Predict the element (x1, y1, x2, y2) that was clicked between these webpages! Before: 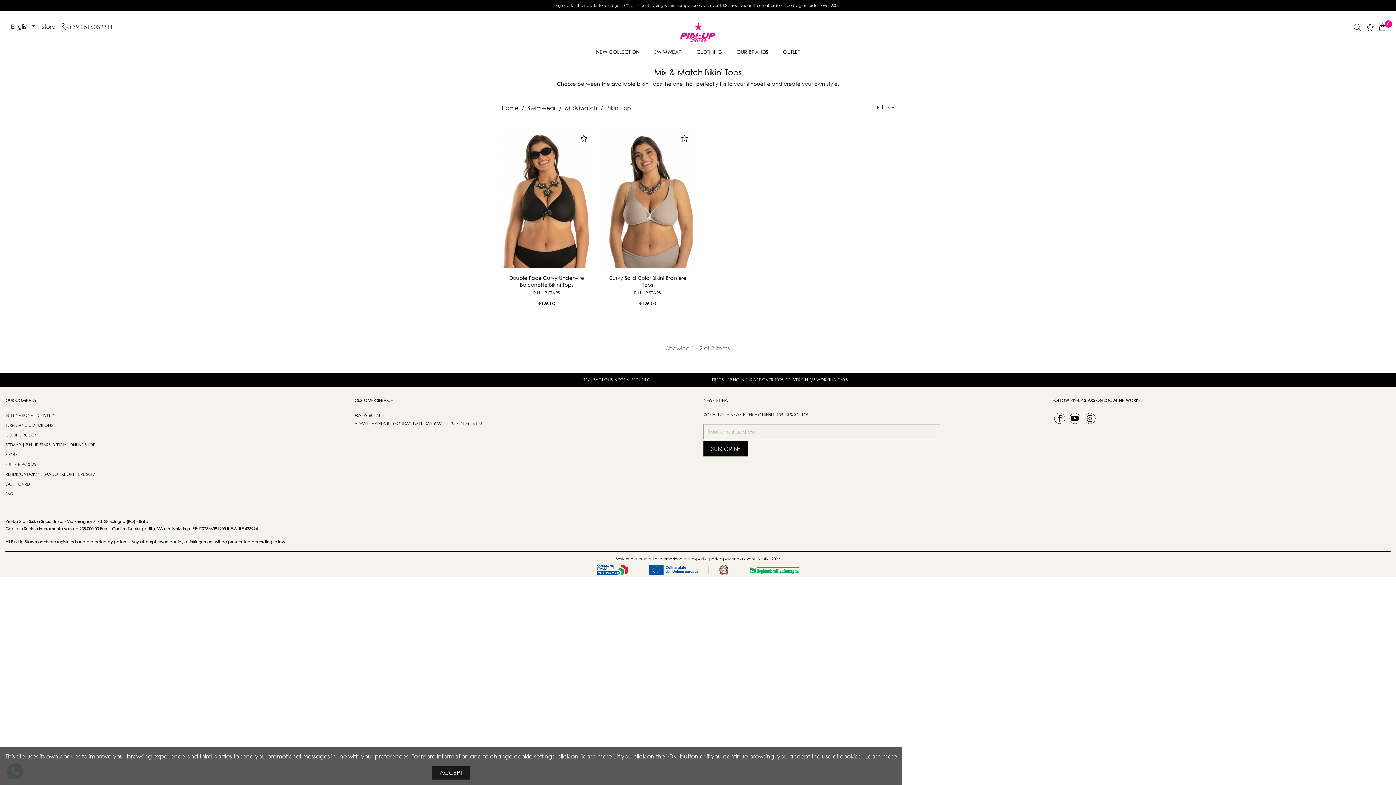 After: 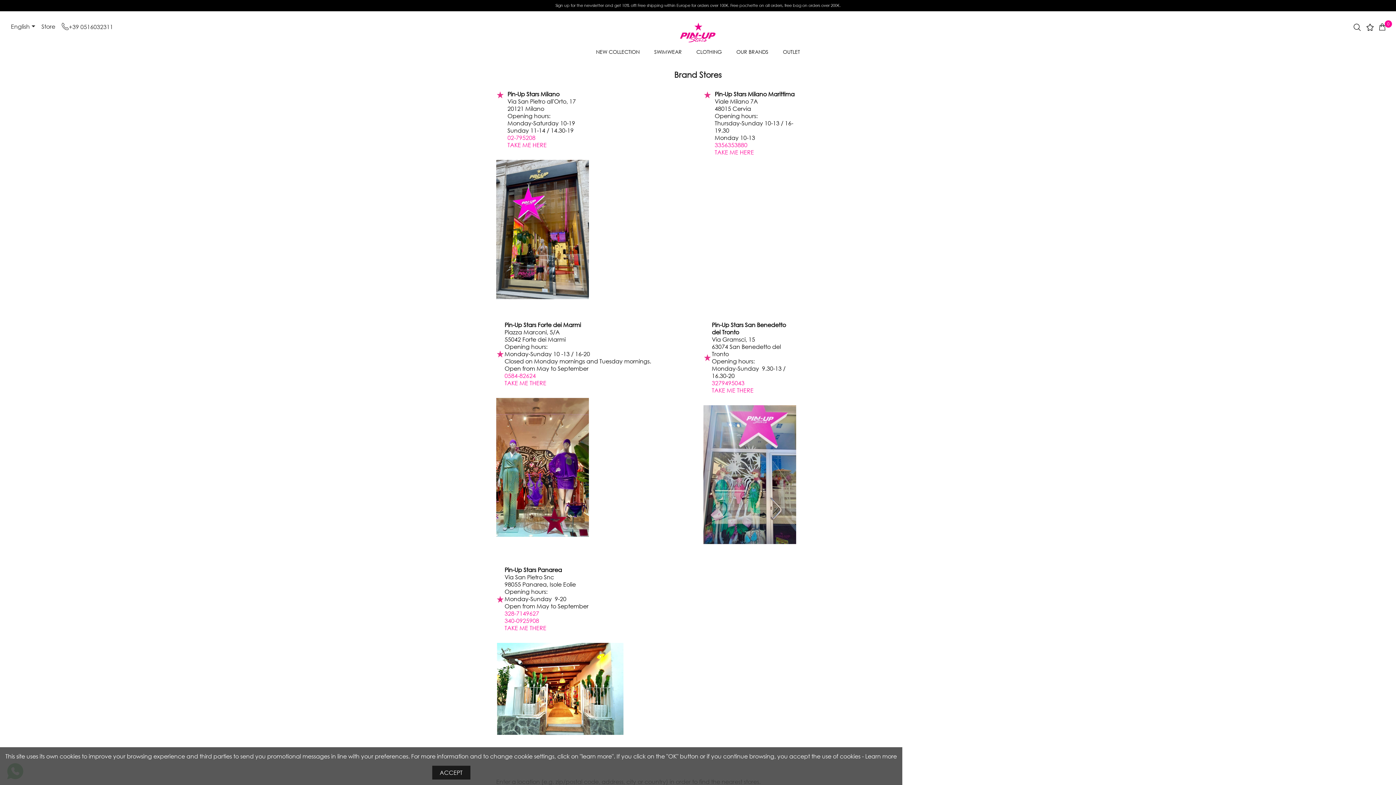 Action: bbox: (41, 22, 55, 30) label: Store